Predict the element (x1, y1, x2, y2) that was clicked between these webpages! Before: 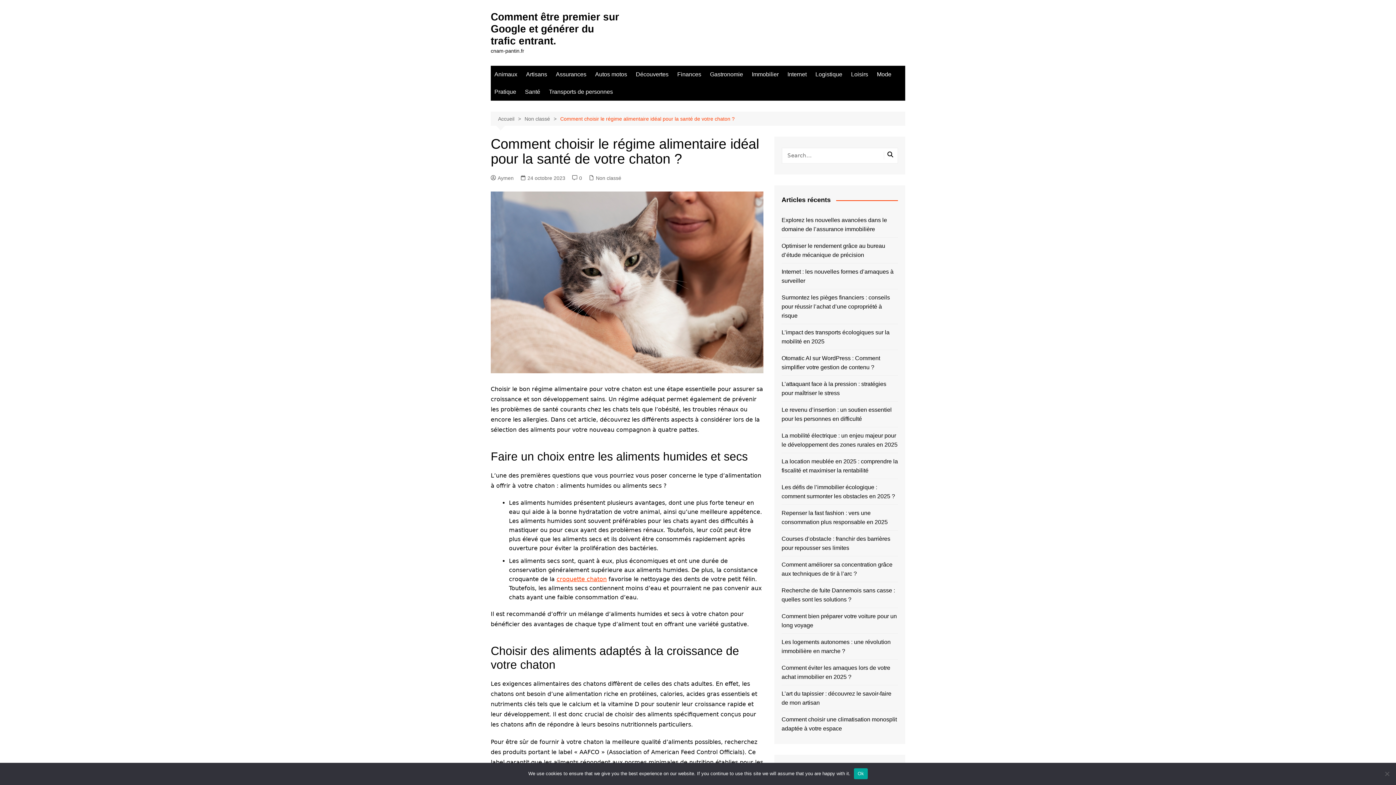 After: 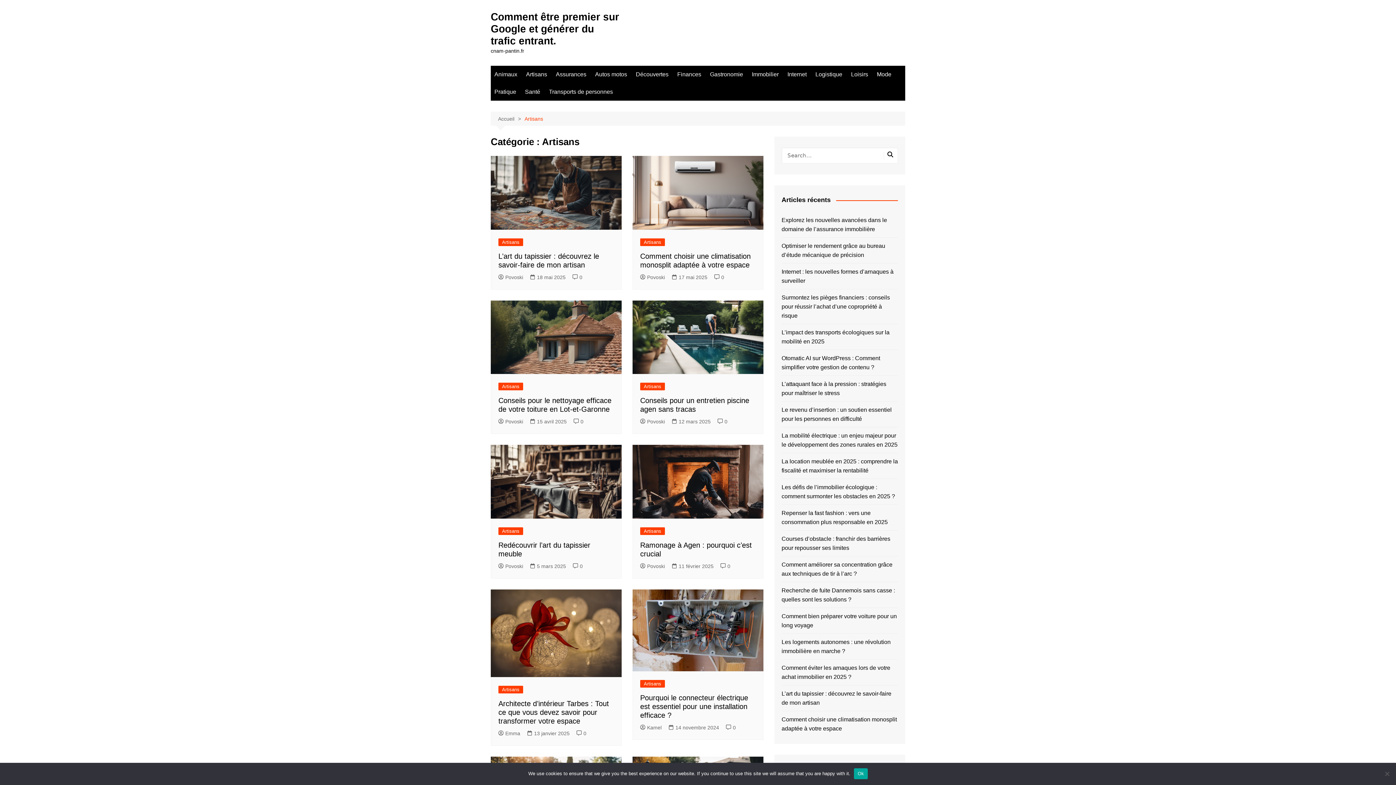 Action: label: Artisans bbox: (522, 65, 550, 83)